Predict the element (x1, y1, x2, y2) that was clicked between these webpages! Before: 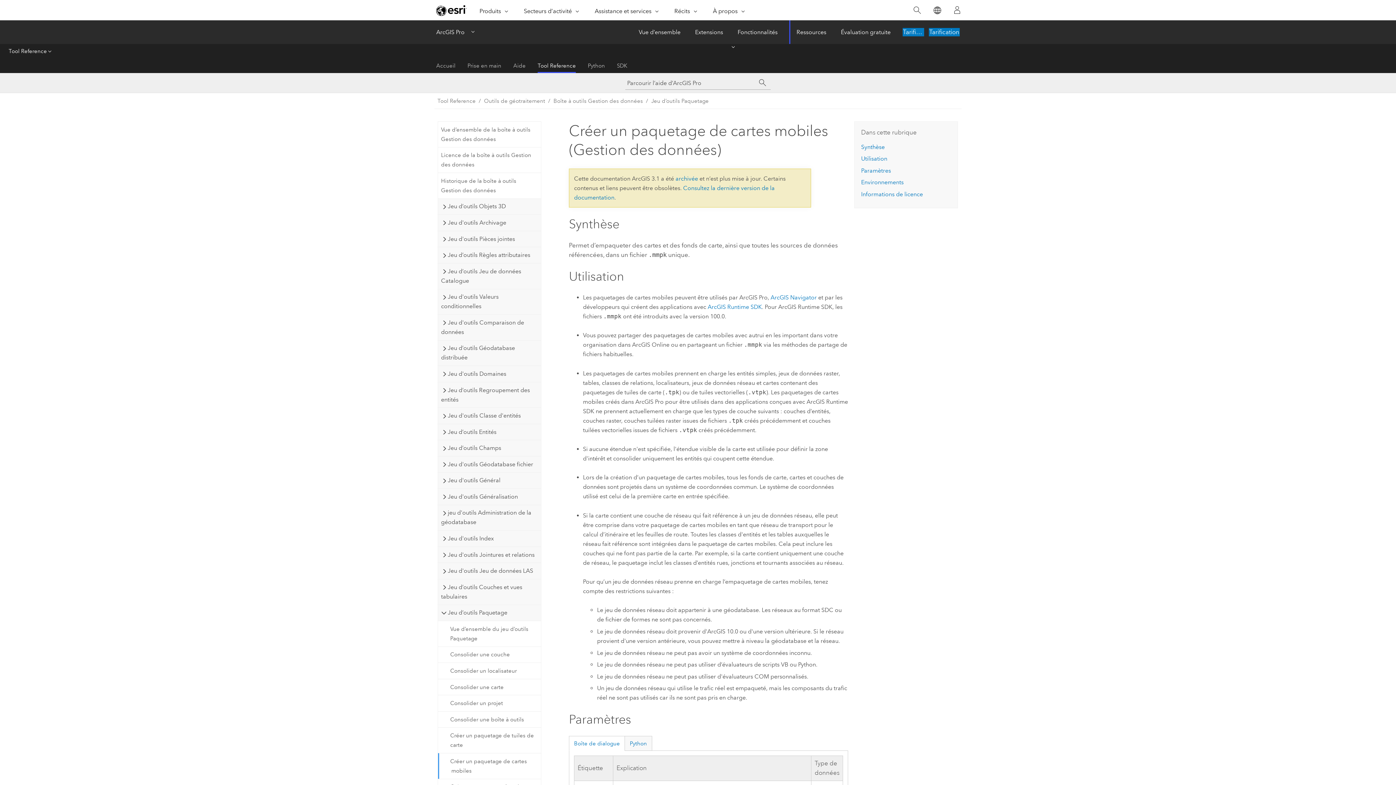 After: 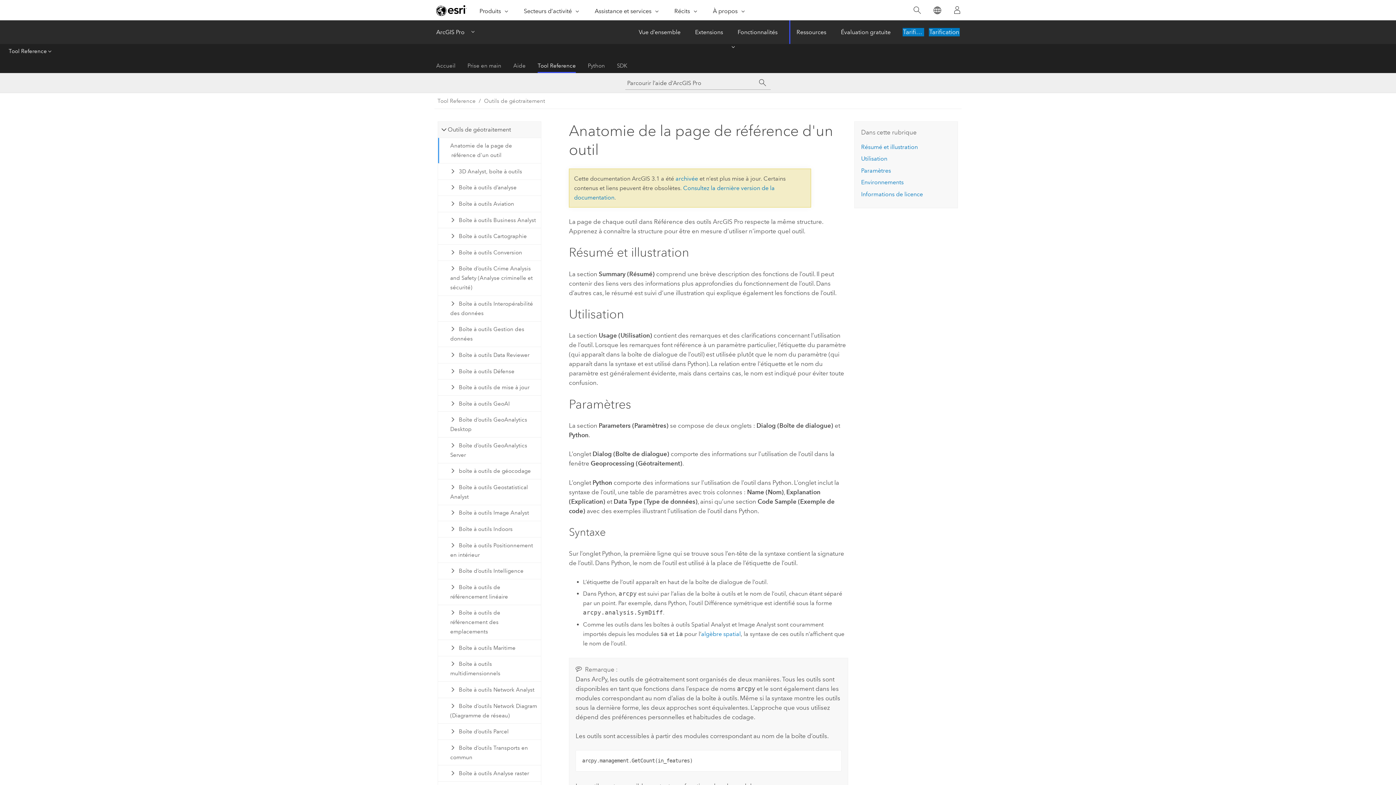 Action: bbox: (475, 96, 545, 105) label: Outils de géotraitement